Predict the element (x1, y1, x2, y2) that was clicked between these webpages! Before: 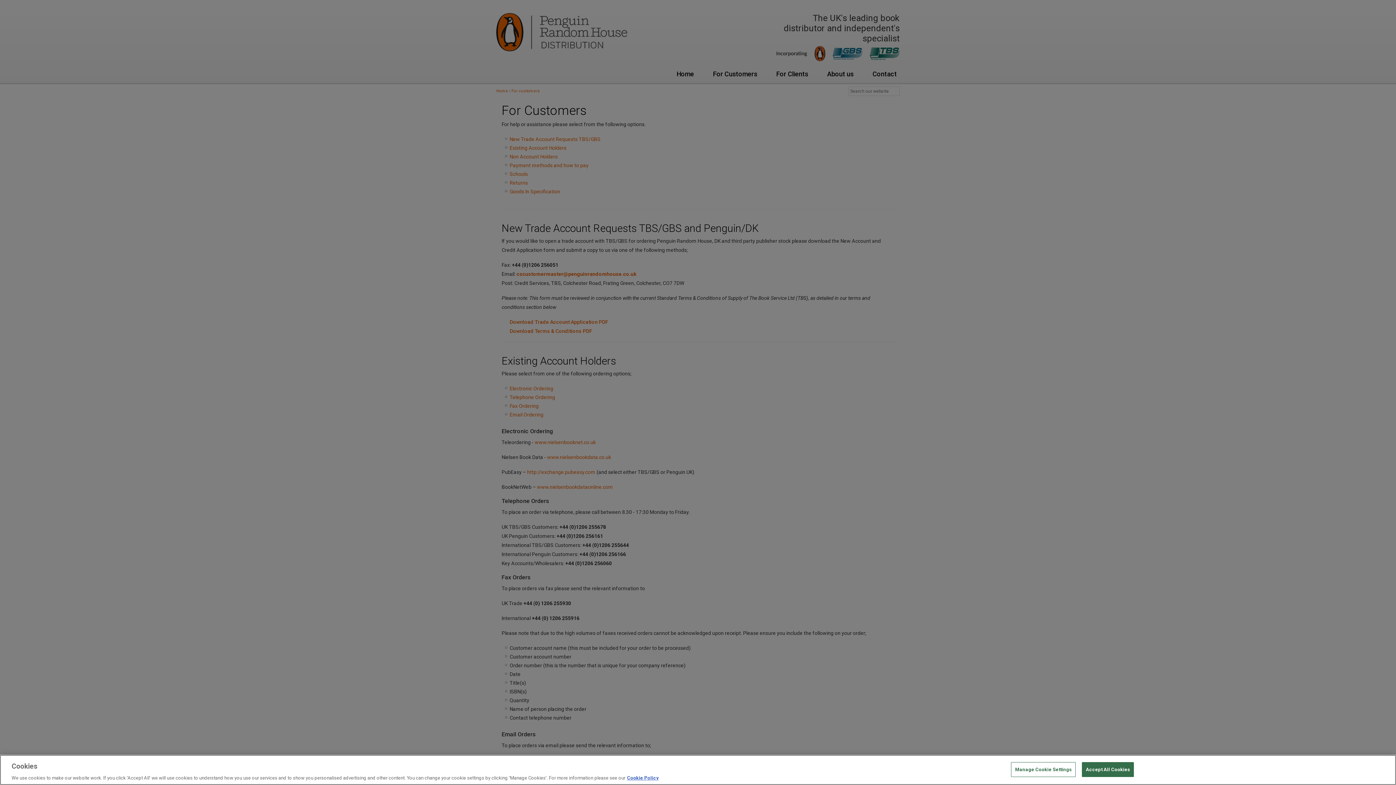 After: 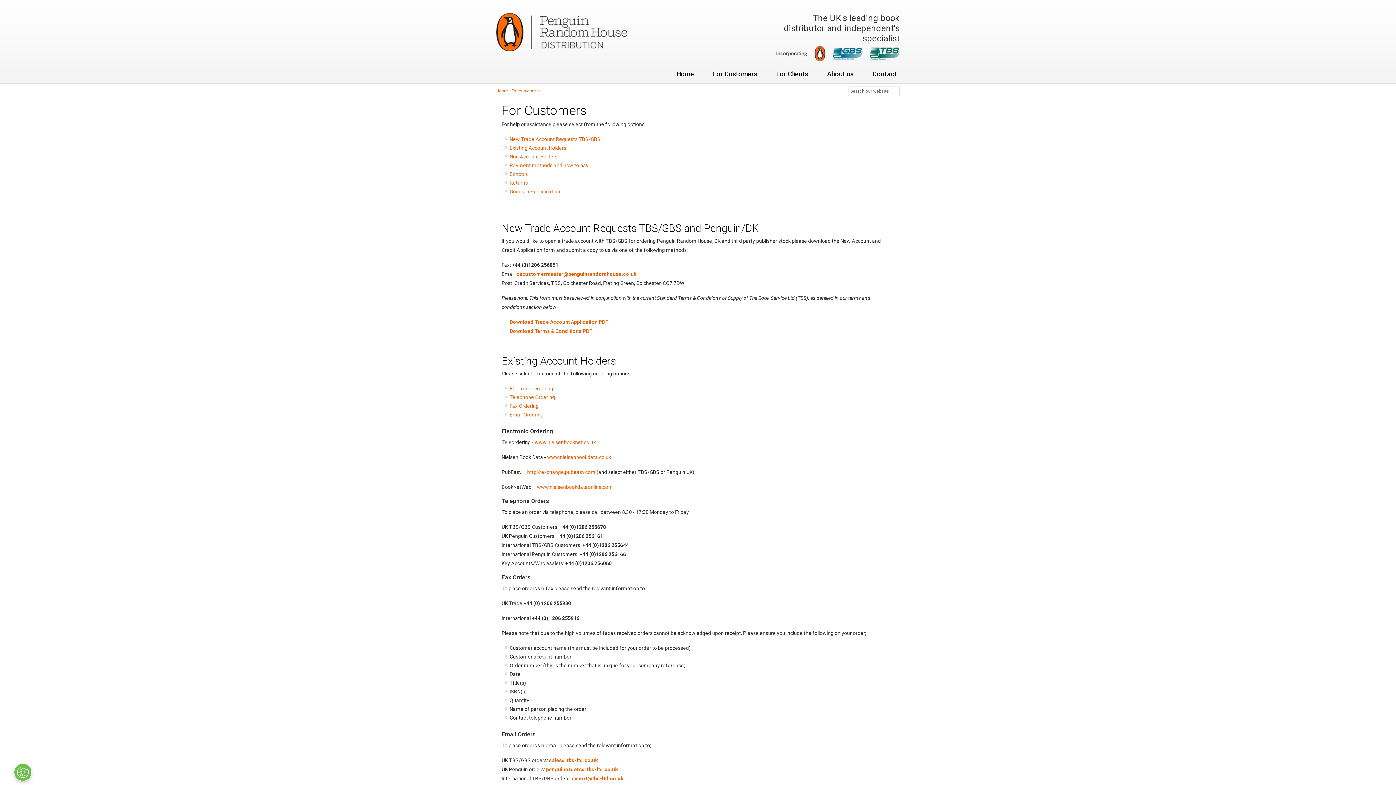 Action: bbox: (1082, 762, 1134, 777) label: Accept All Cookies